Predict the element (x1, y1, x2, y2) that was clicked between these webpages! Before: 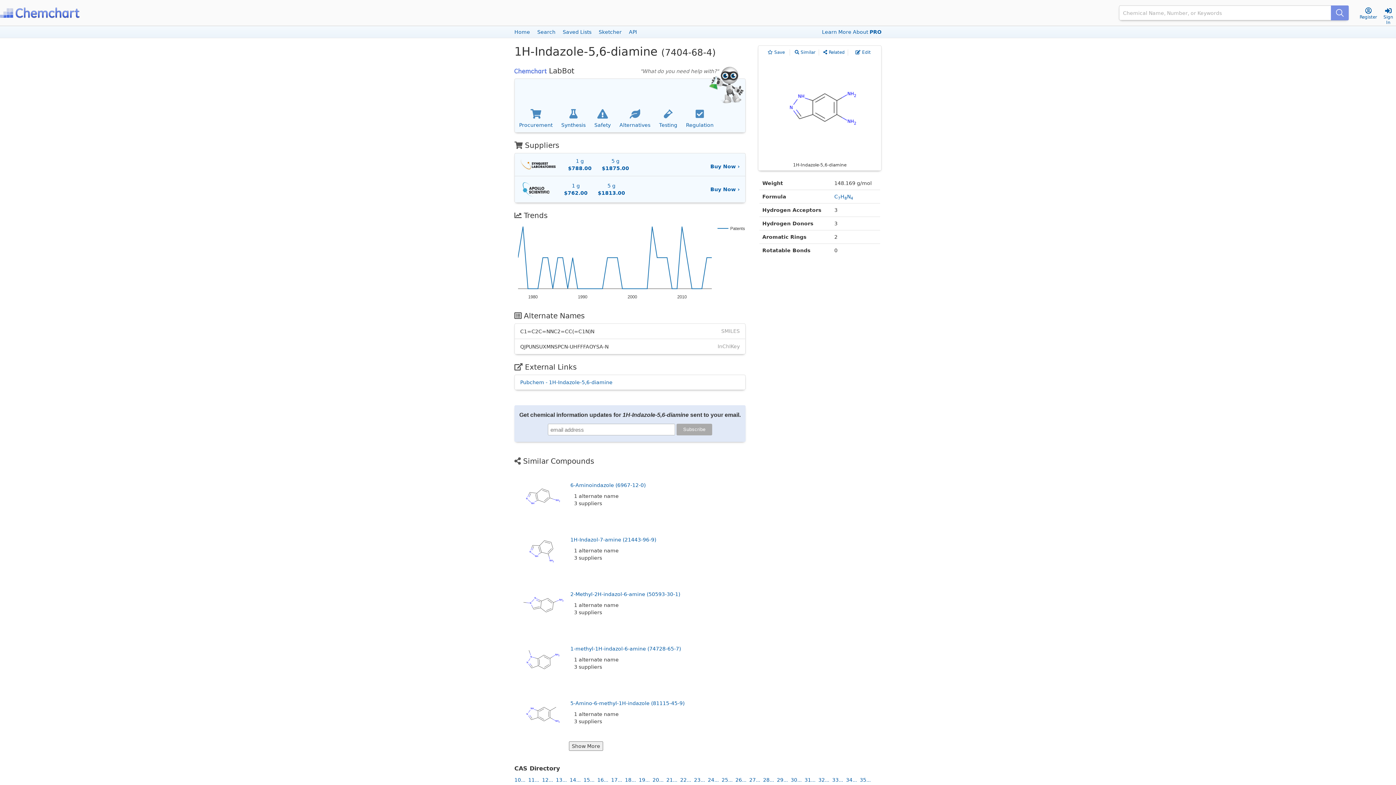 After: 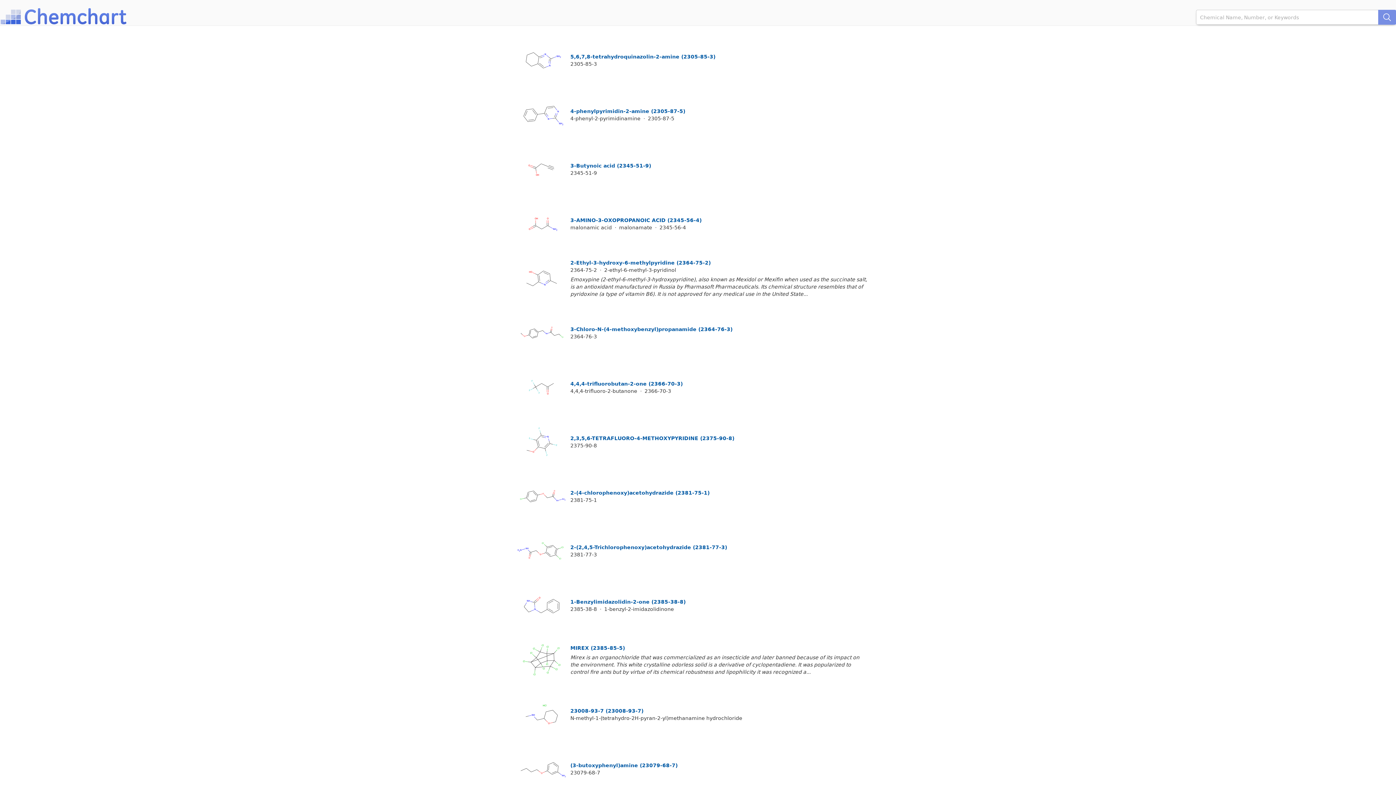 Action: bbox: (694, 777, 705, 783) label: 23...